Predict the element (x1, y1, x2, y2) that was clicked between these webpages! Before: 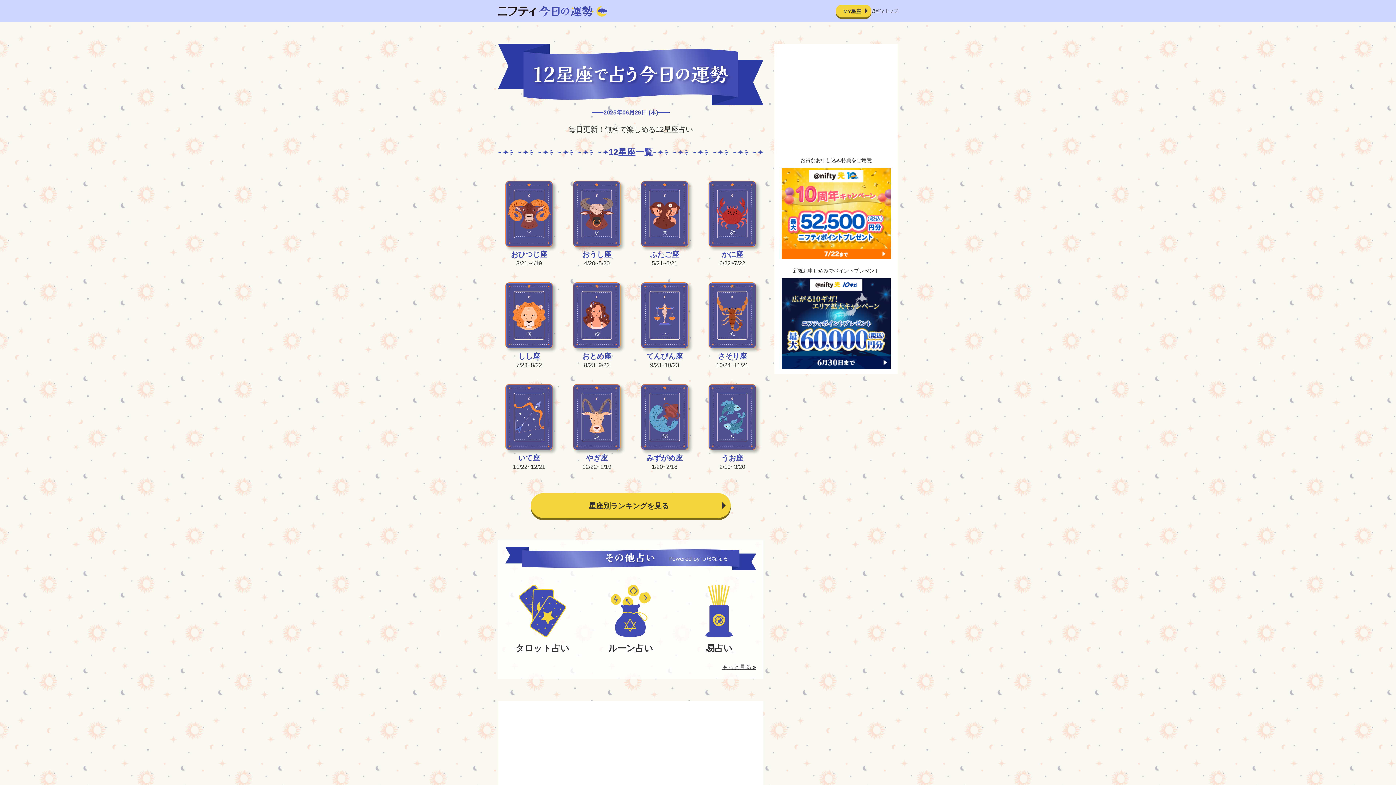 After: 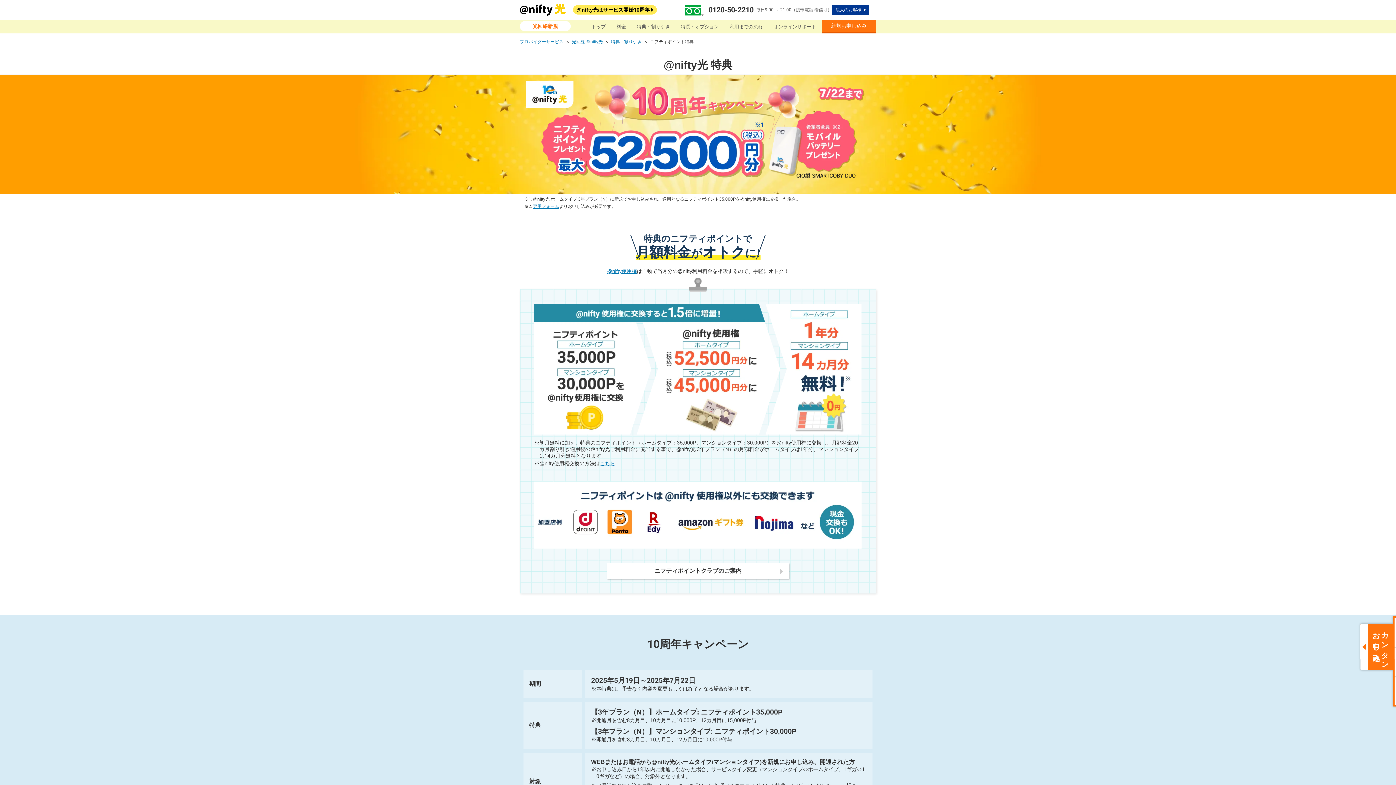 Action: bbox: (781, 210, 890, 215)